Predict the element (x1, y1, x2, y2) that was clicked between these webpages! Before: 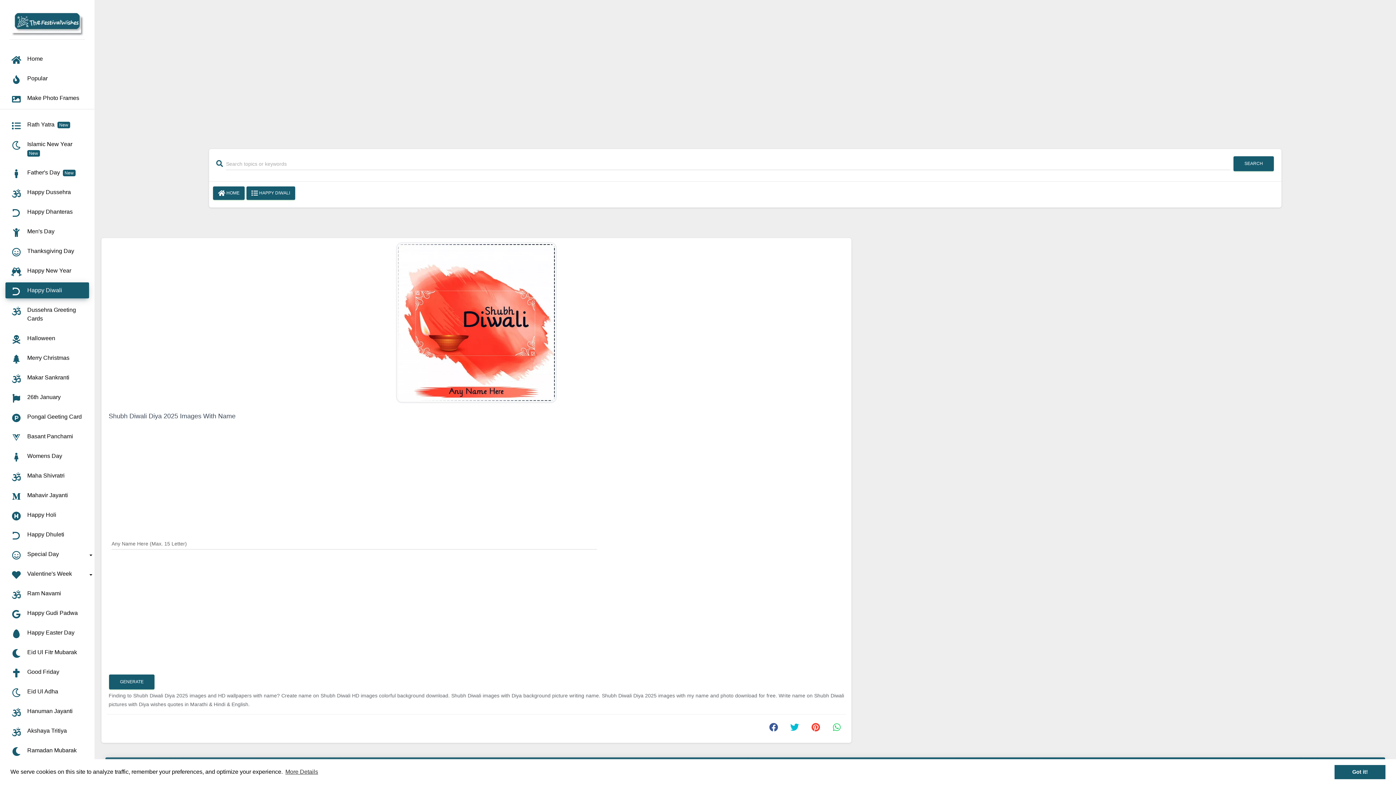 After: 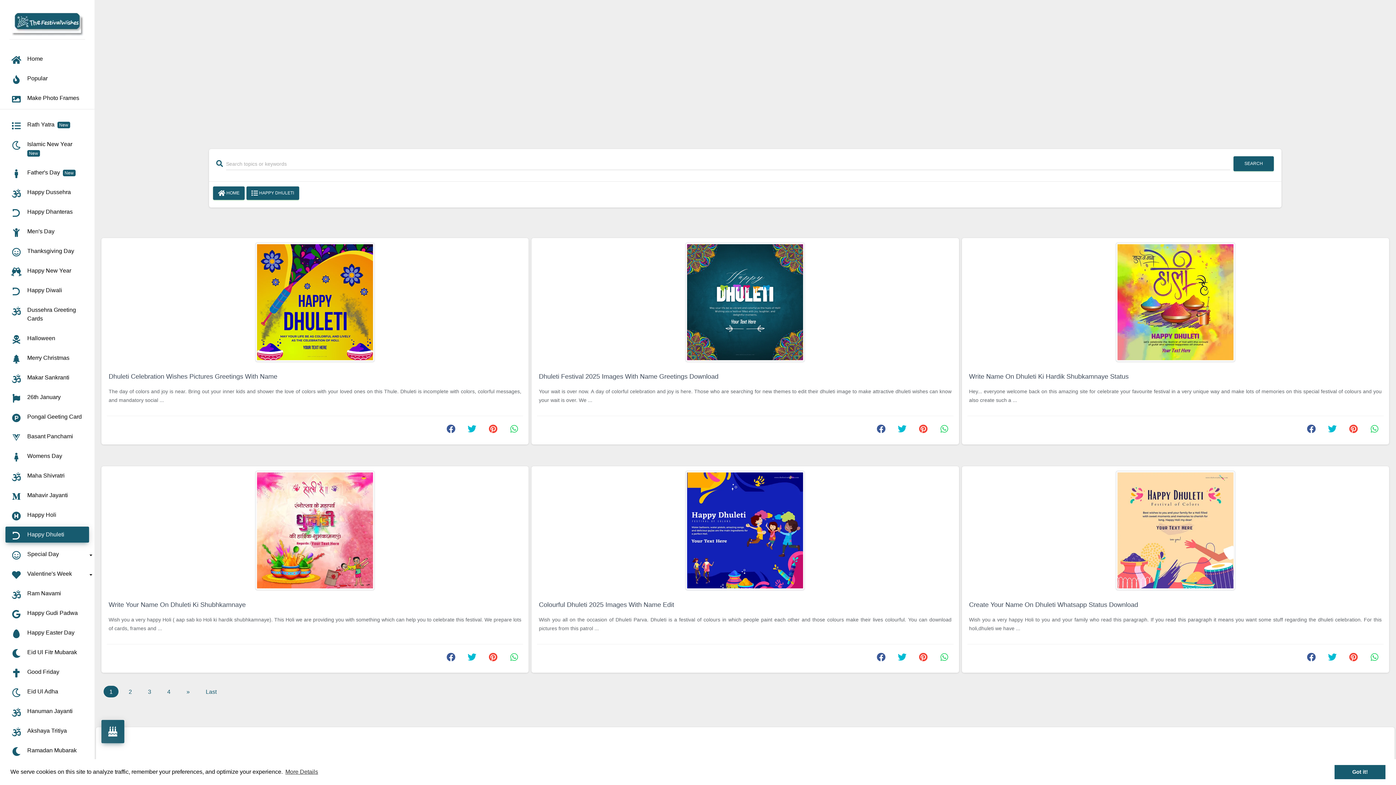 Action: label: Happy Dhuleti bbox: (5, 526, 89, 542)